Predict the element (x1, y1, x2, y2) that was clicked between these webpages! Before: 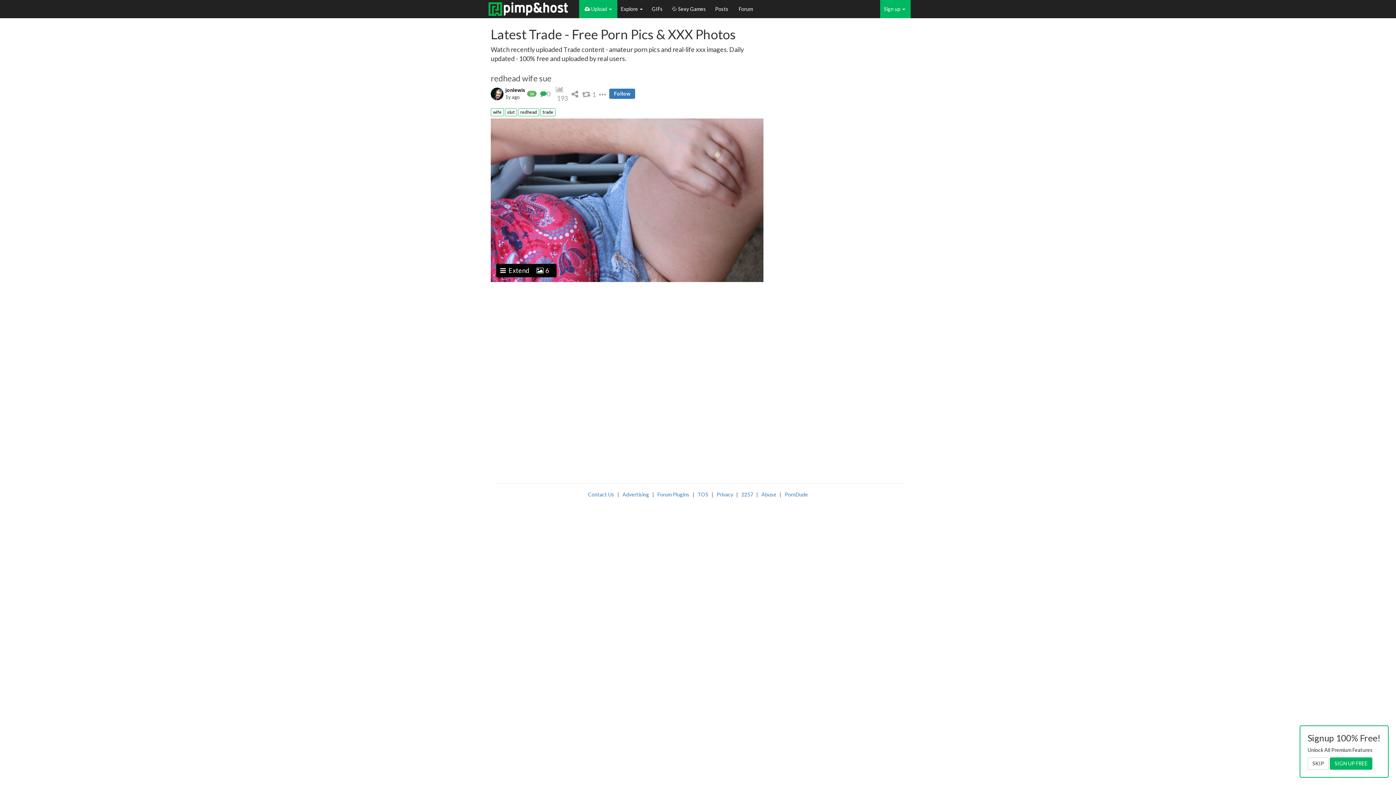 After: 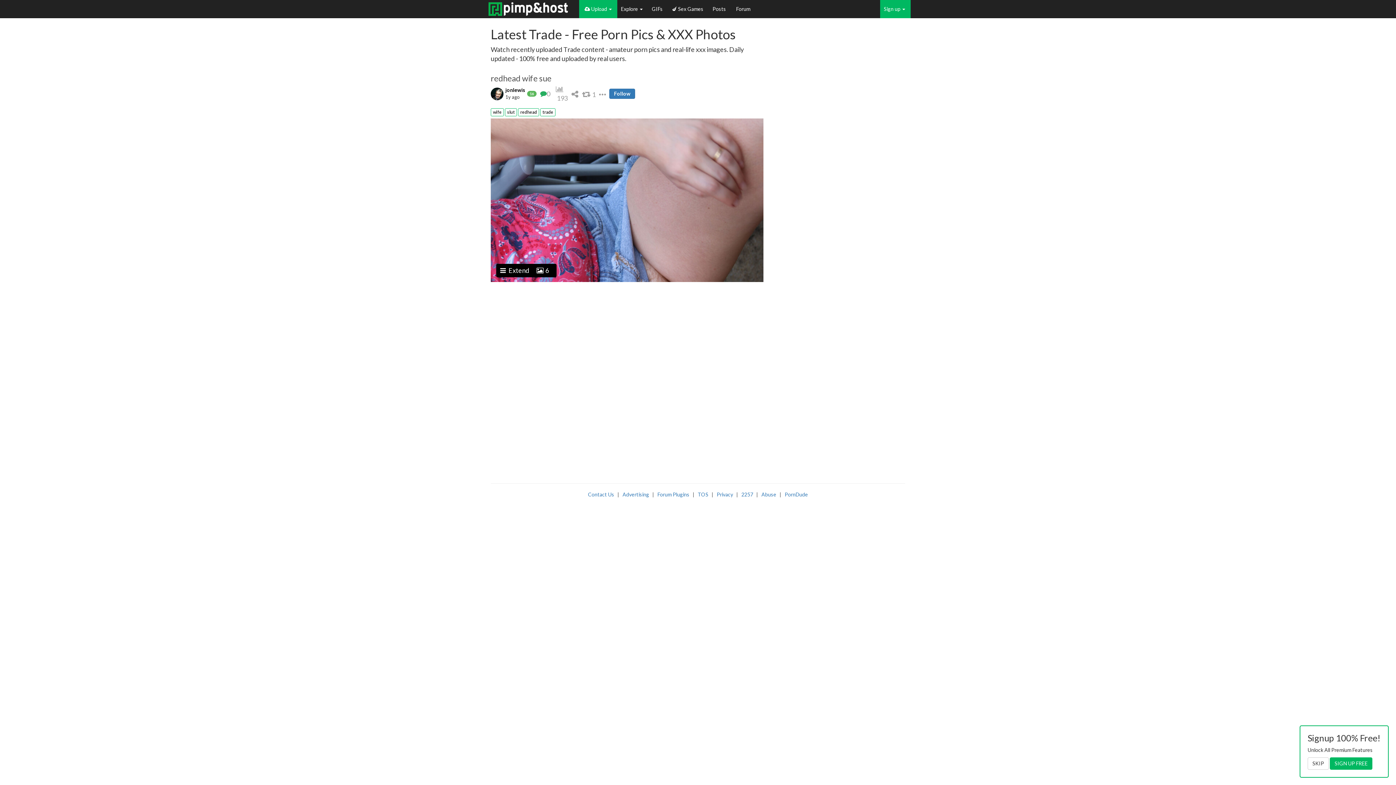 Action: bbox: (540, 108, 555, 116) label: trade